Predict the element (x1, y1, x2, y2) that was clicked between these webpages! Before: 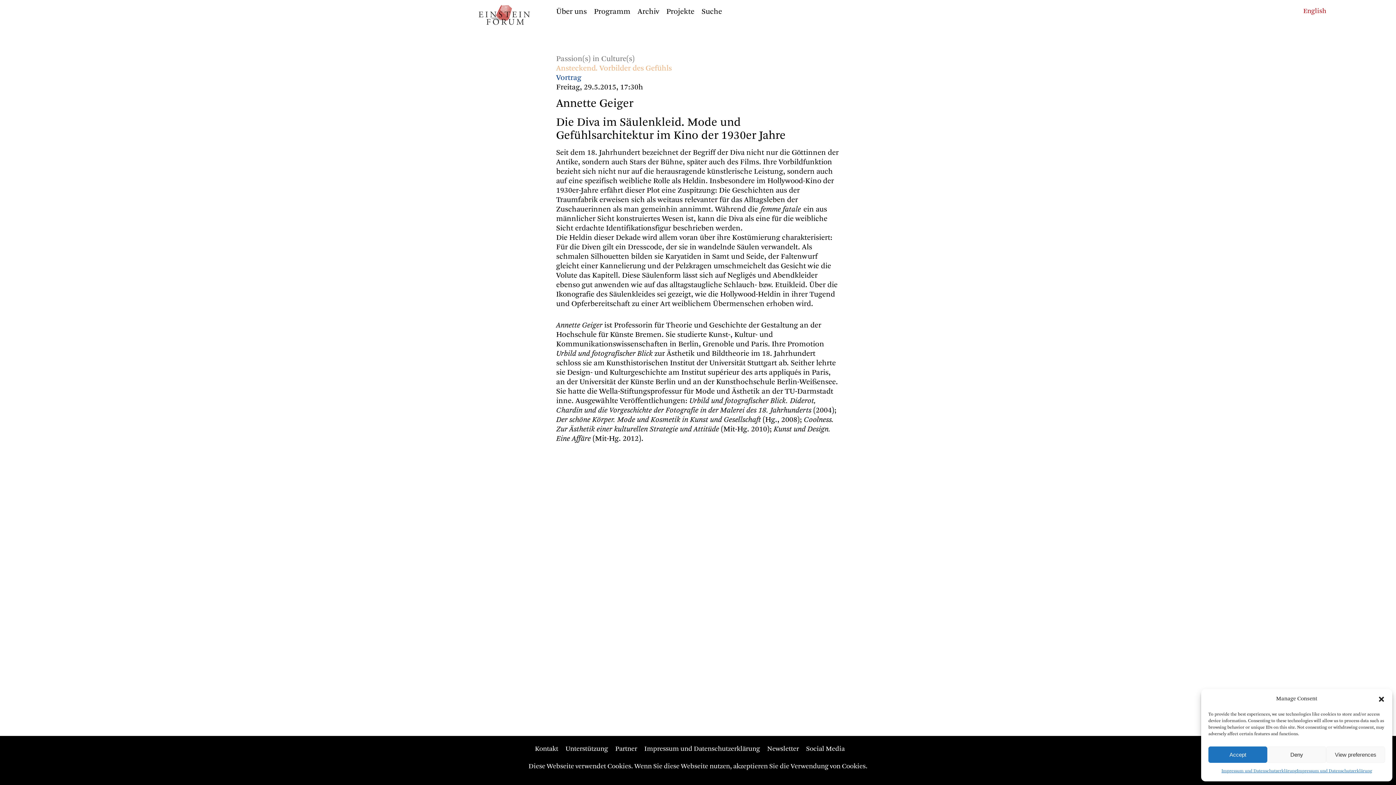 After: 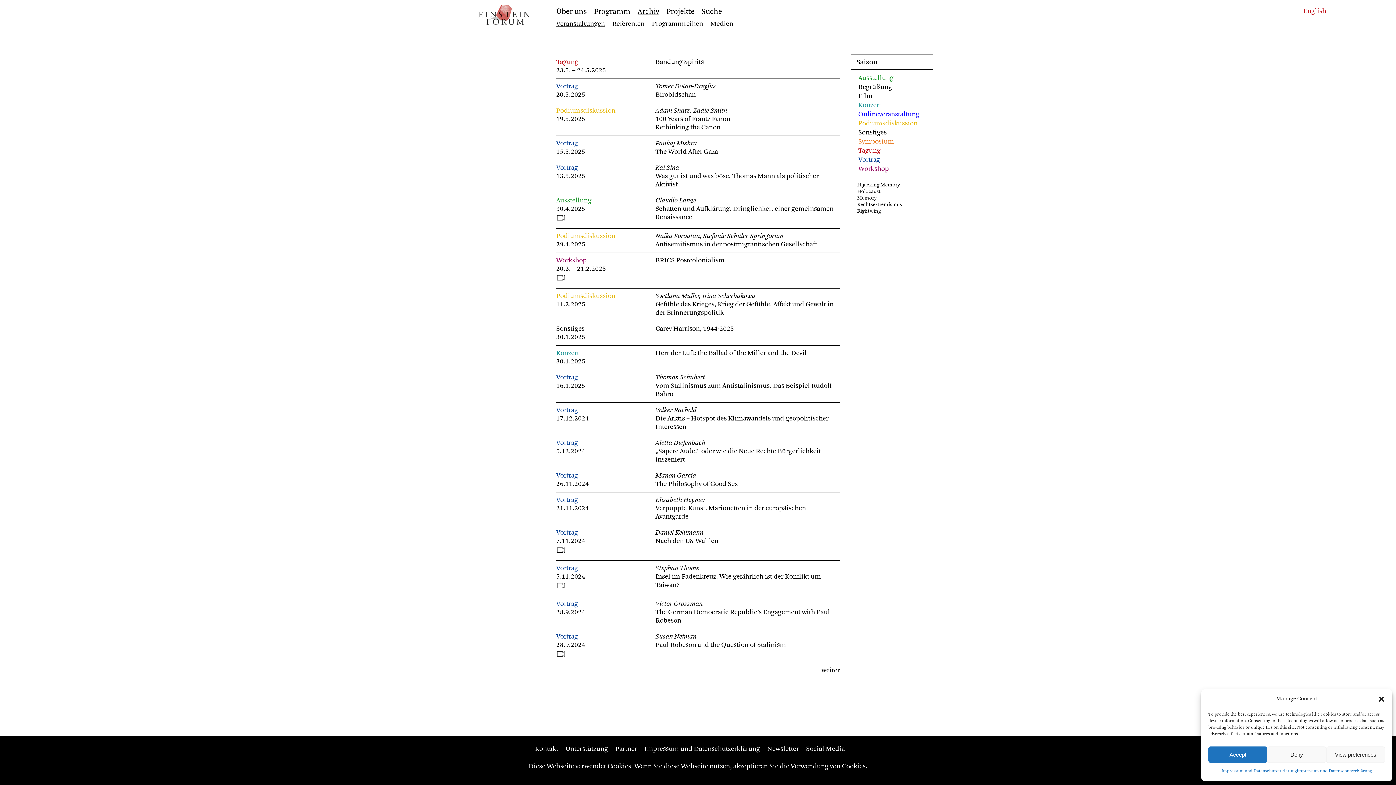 Action: bbox: (637, 8, 659, 15) label: Archiv